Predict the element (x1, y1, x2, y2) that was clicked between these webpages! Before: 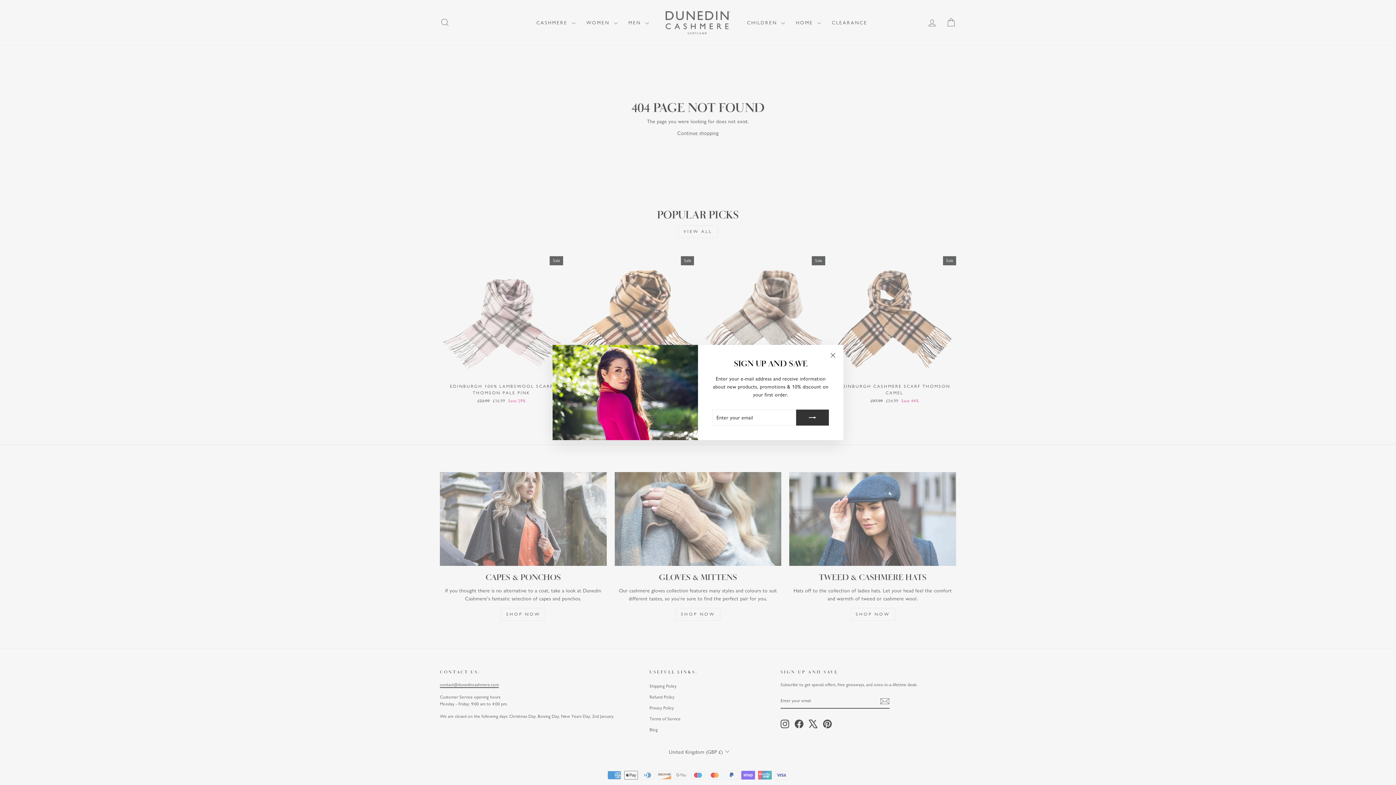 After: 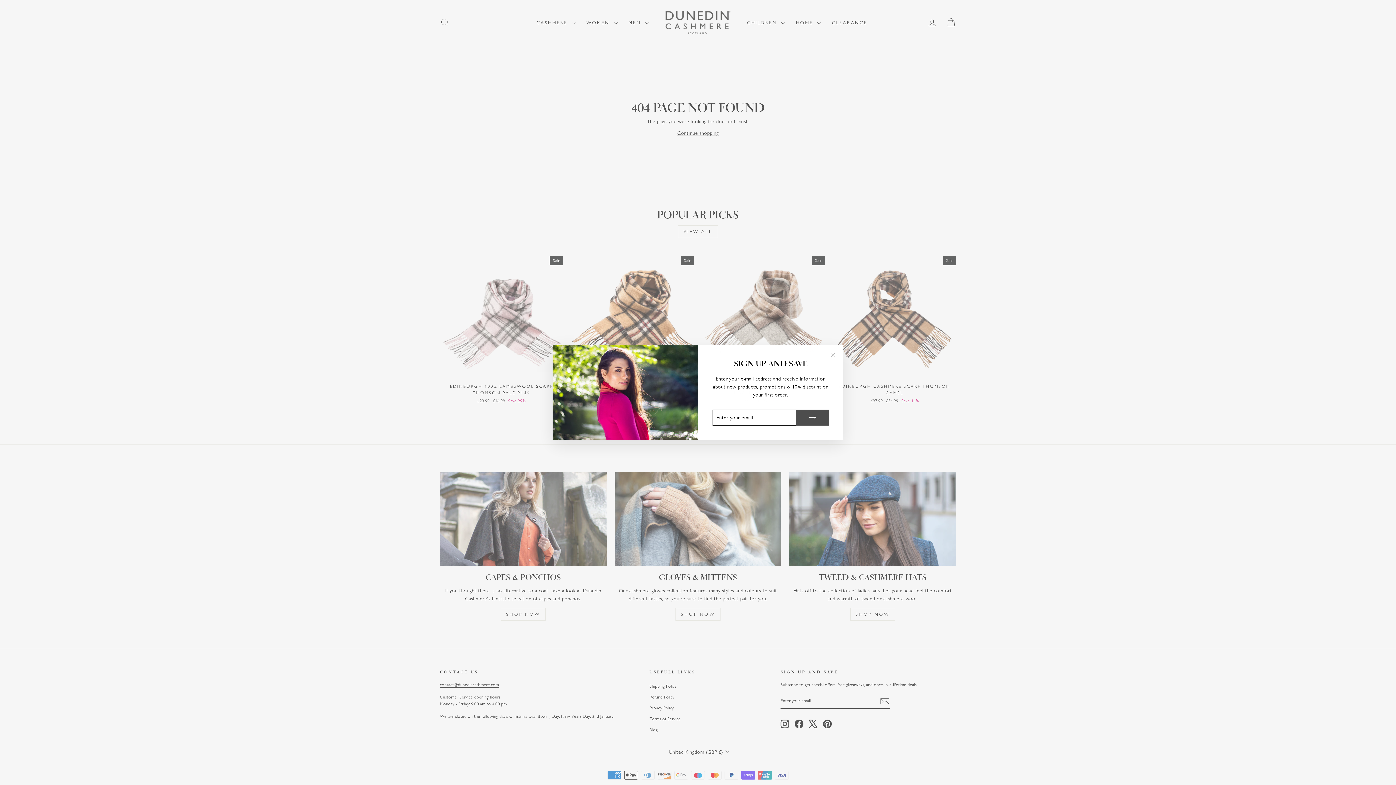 Action: bbox: (796, 412, 829, 428)